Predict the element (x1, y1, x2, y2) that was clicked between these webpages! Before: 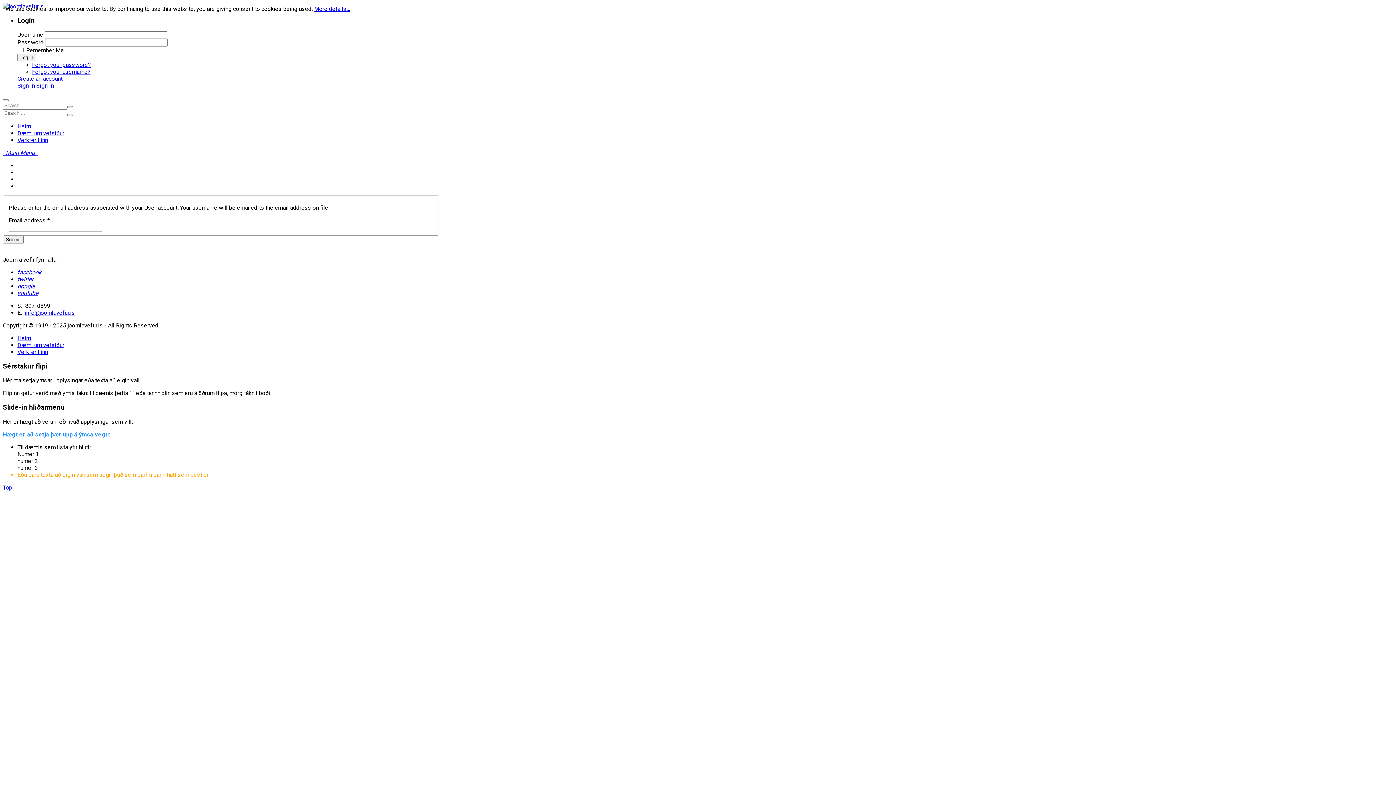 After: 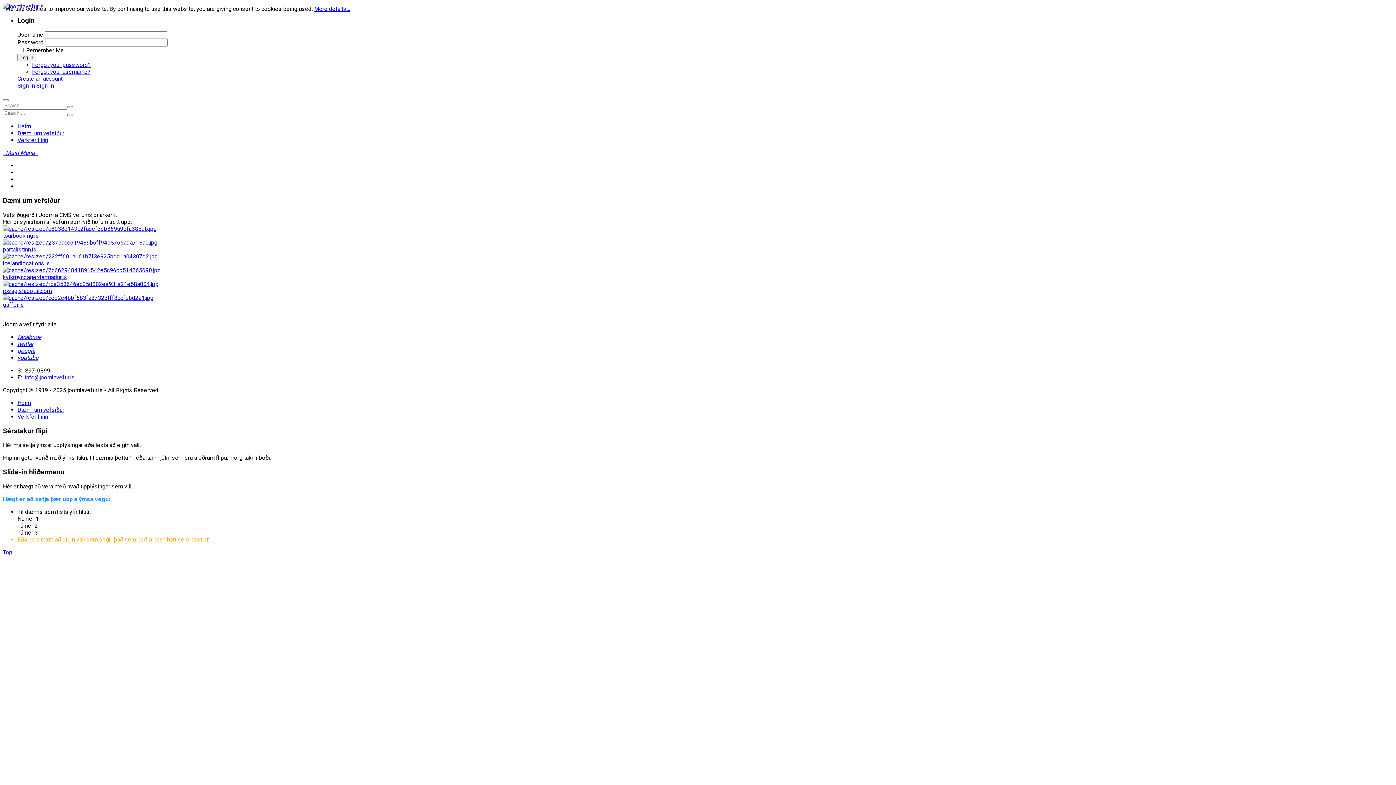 Action: bbox: (17, 123, 30, 129) label: Heim